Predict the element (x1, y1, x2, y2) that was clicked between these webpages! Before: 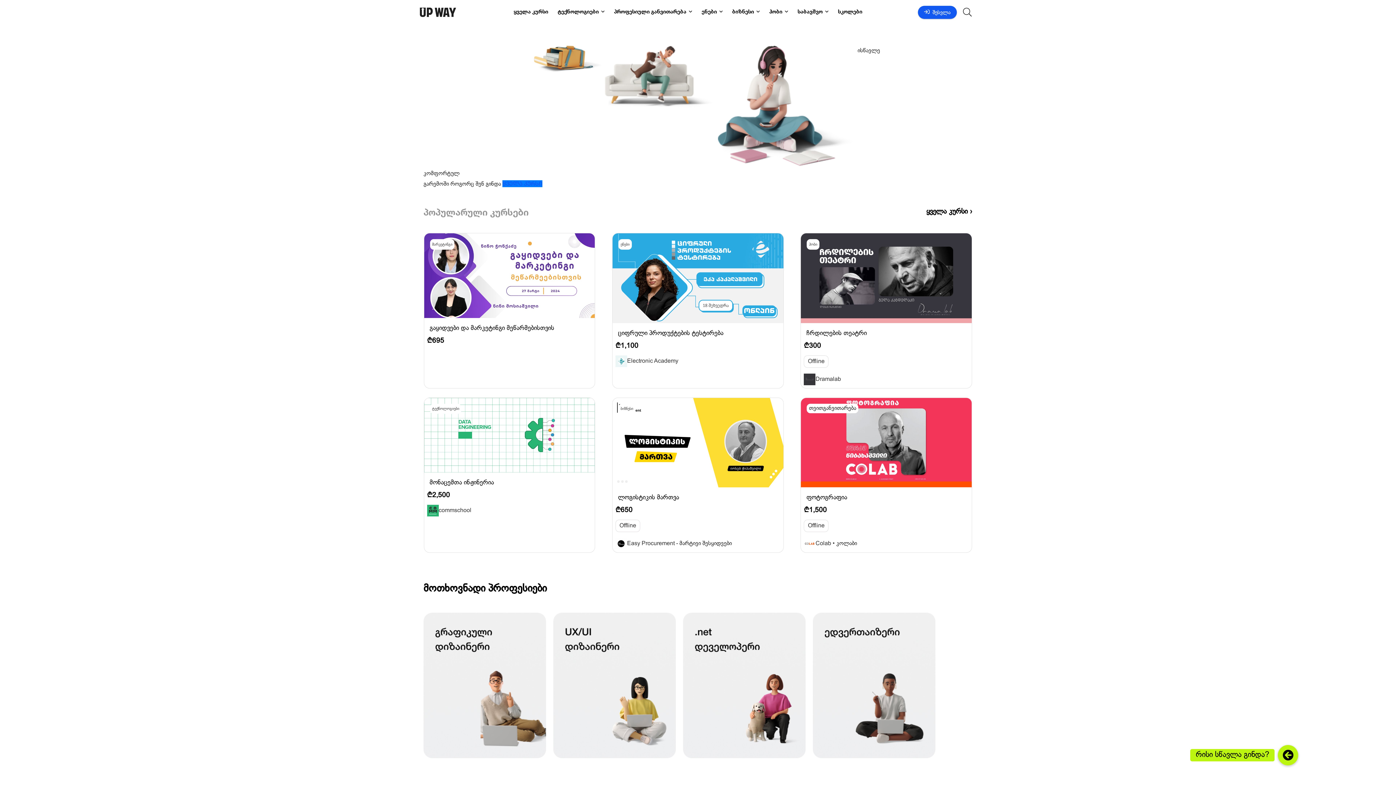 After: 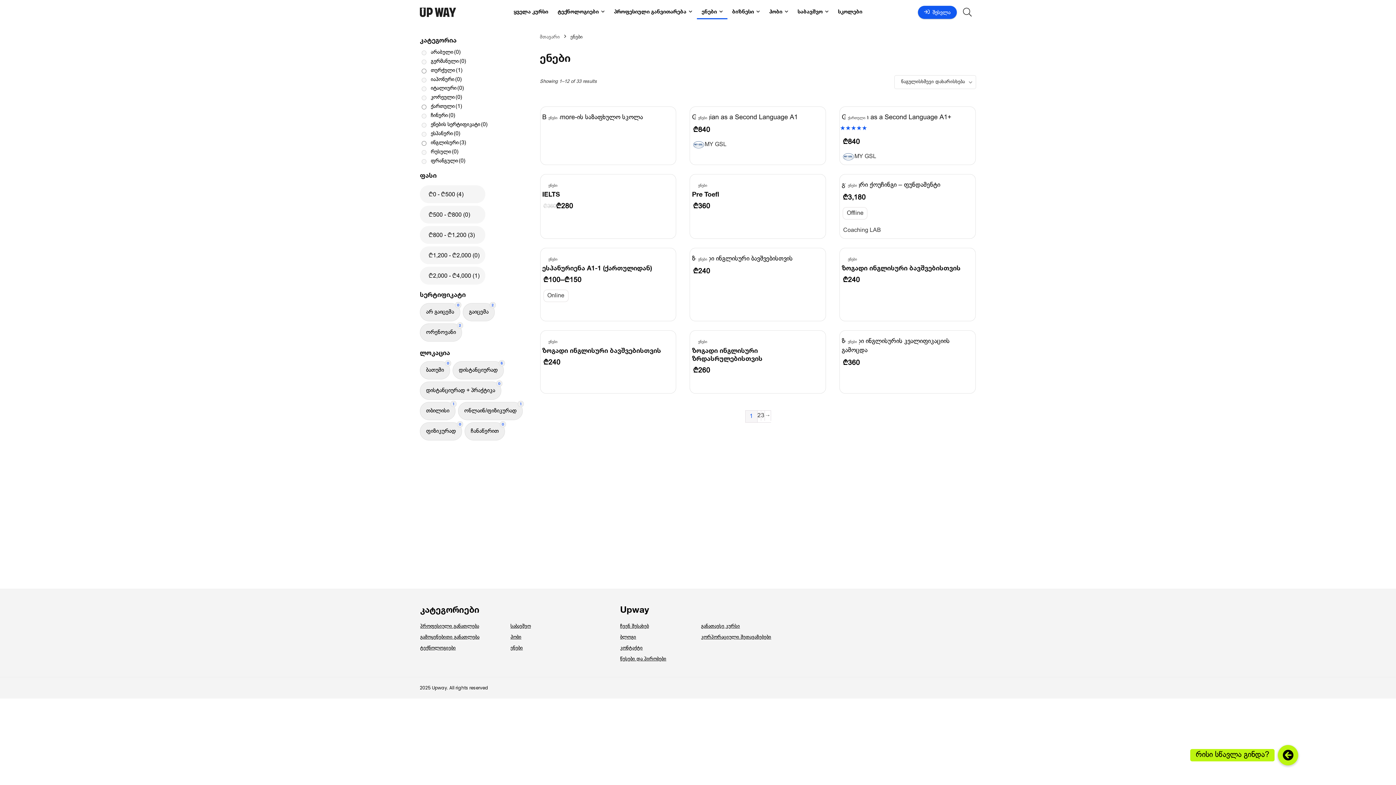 Action: bbox: (620, 242, 629, 246) label: ენები